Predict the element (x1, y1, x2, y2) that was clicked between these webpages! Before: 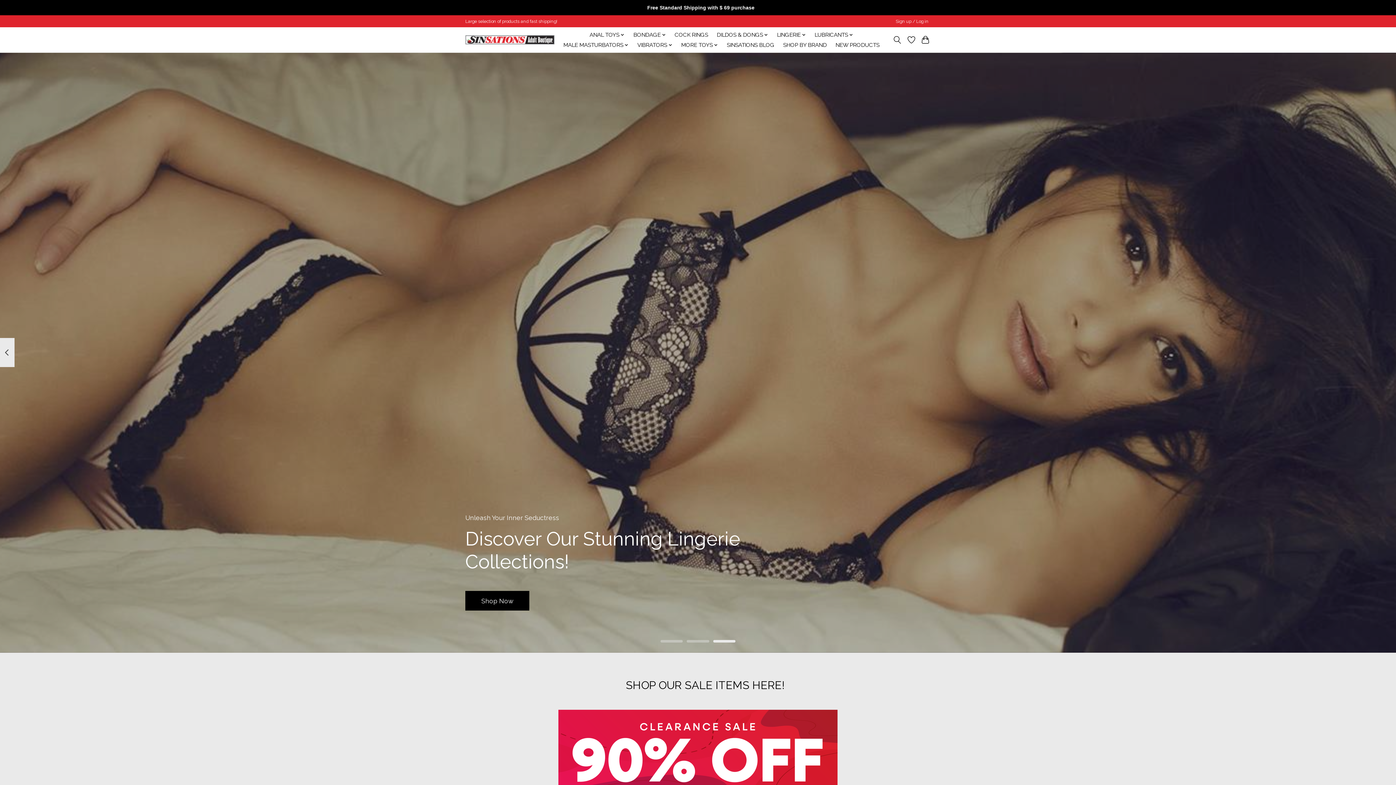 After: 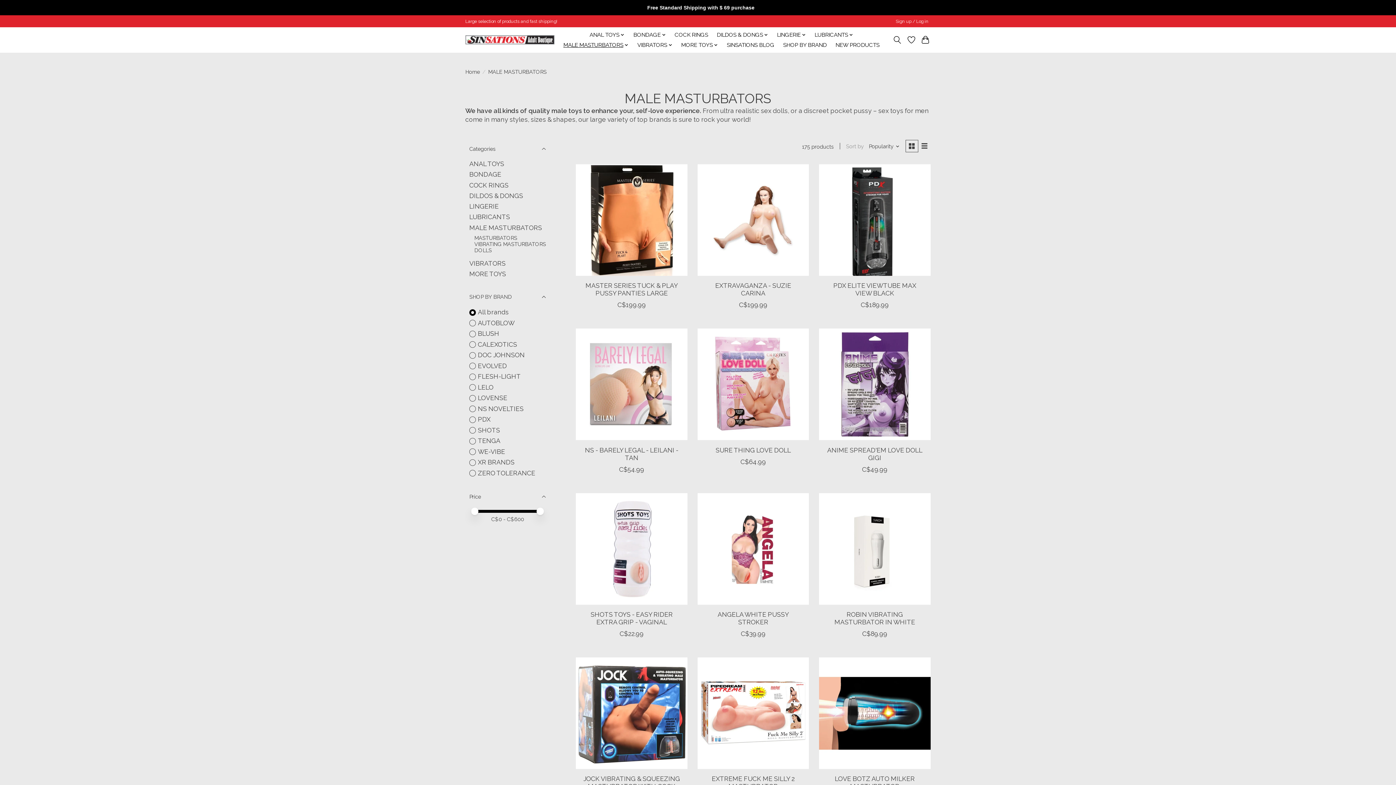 Action: bbox: (560, 39, 631, 49) label: MALE MASTURBATORS